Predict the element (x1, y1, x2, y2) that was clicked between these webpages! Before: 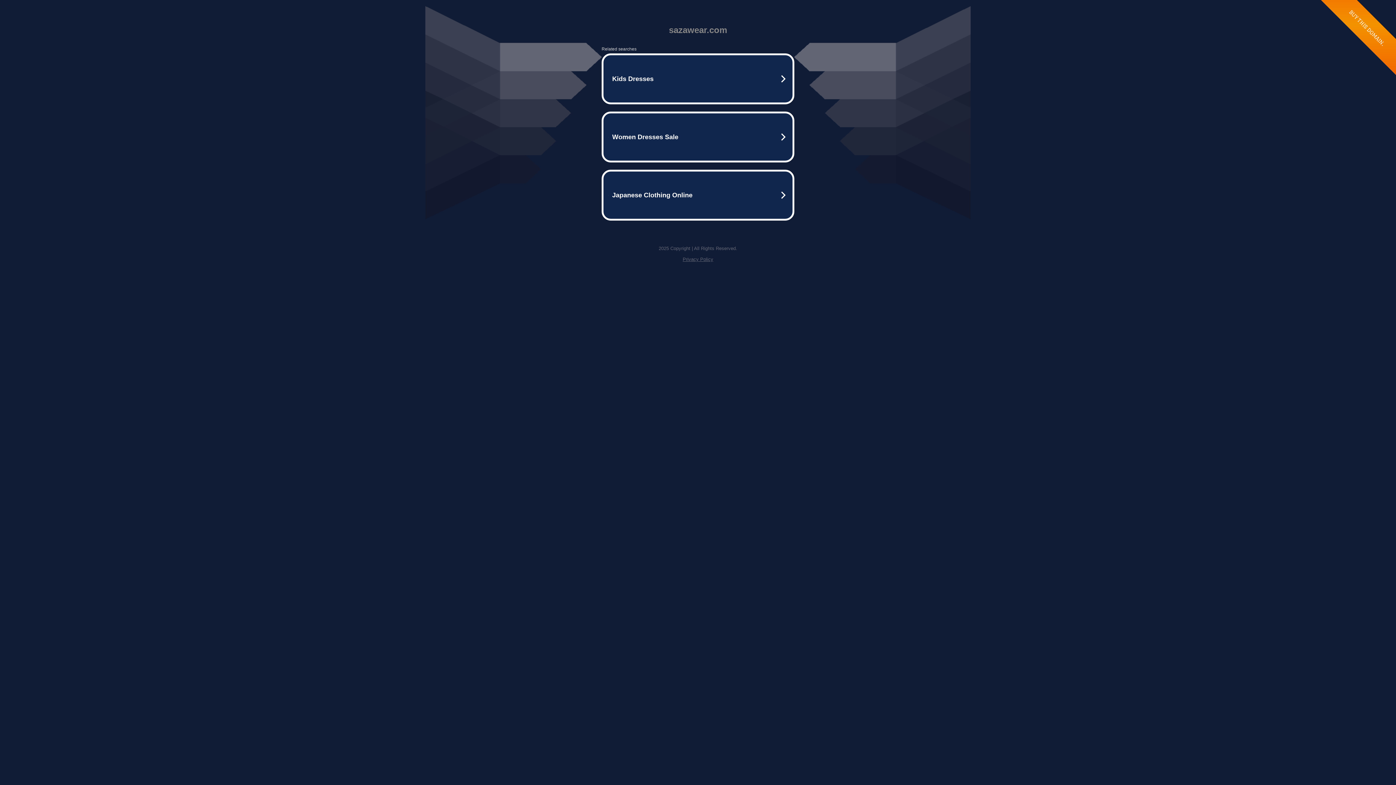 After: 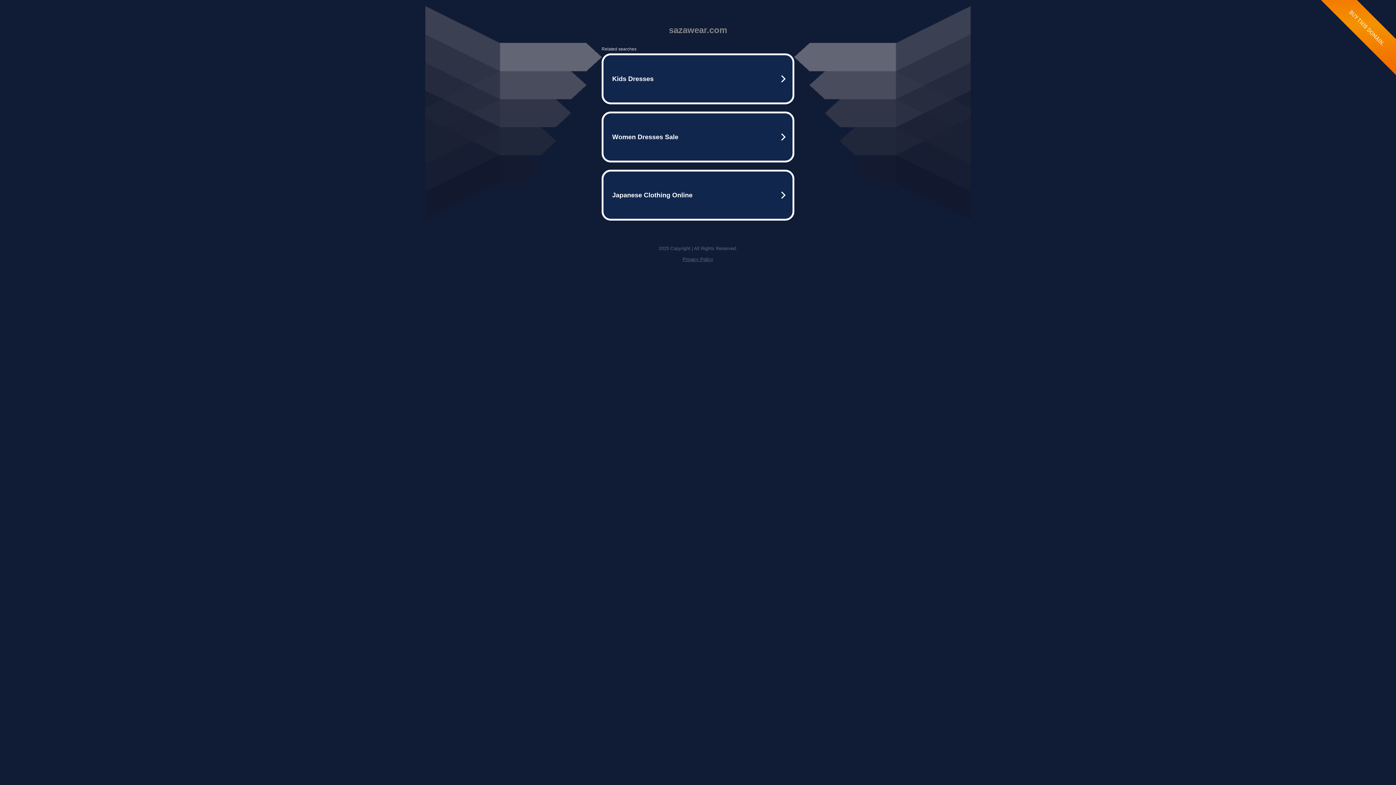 Action: label: Privacy Policy bbox: (682, 256, 713, 262)